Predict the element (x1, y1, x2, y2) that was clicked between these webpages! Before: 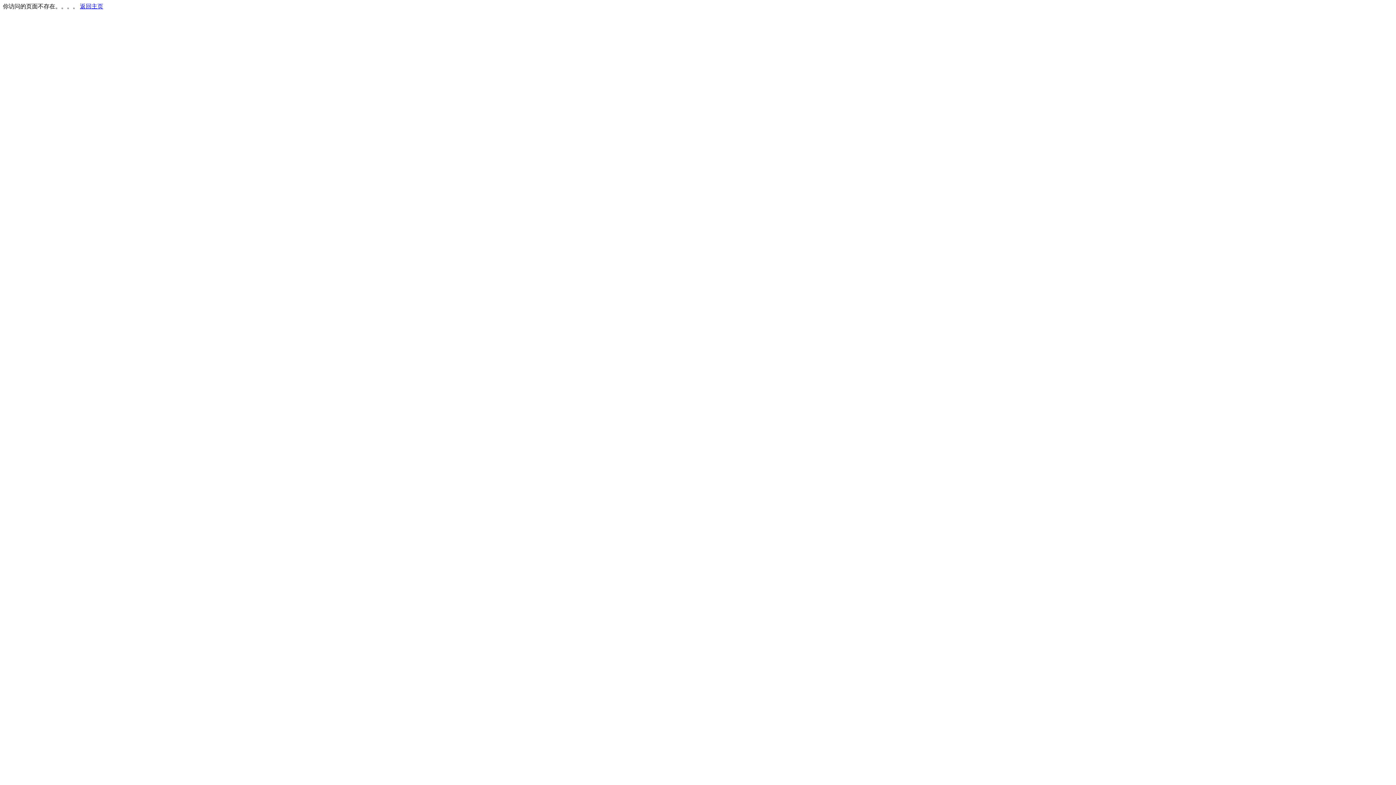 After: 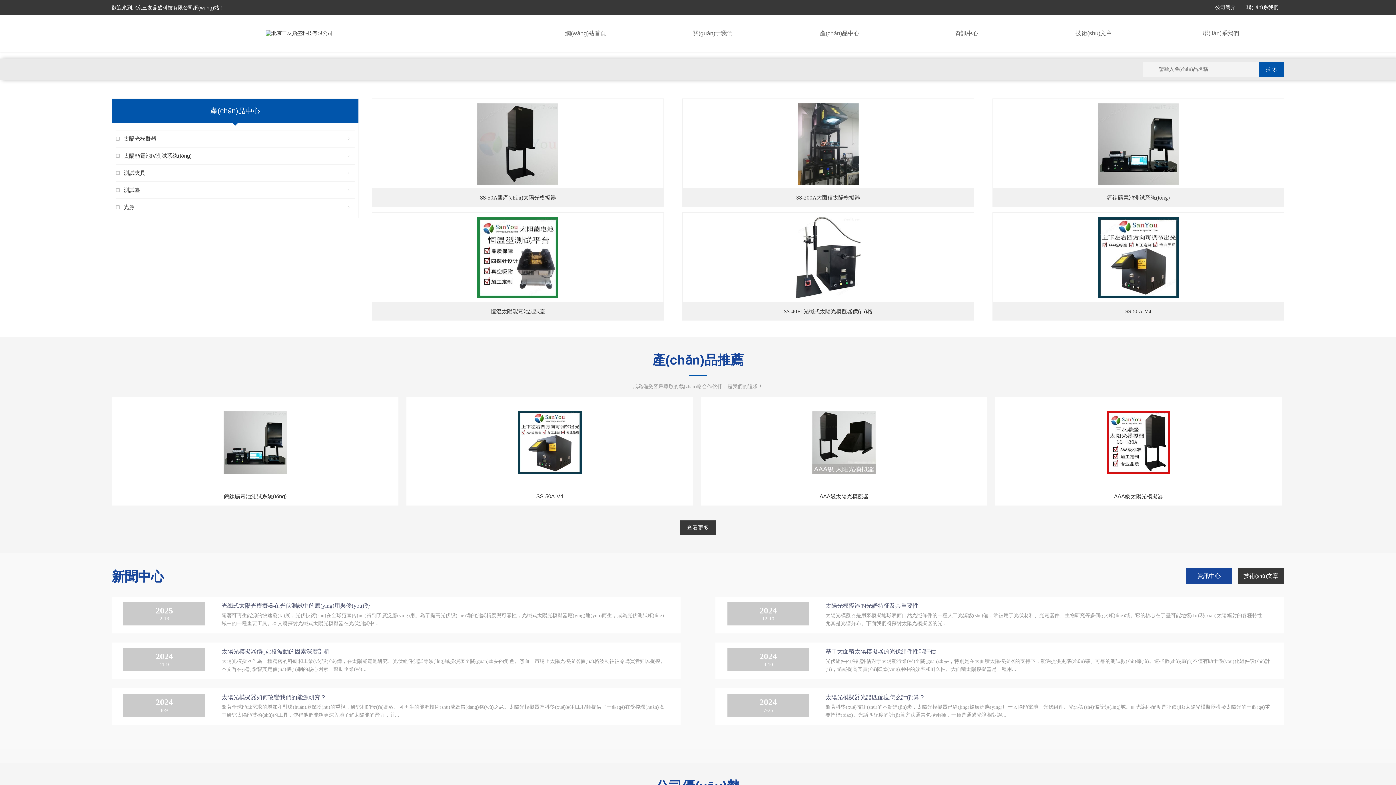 Action: bbox: (80, 3, 103, 9) label: 返回主页